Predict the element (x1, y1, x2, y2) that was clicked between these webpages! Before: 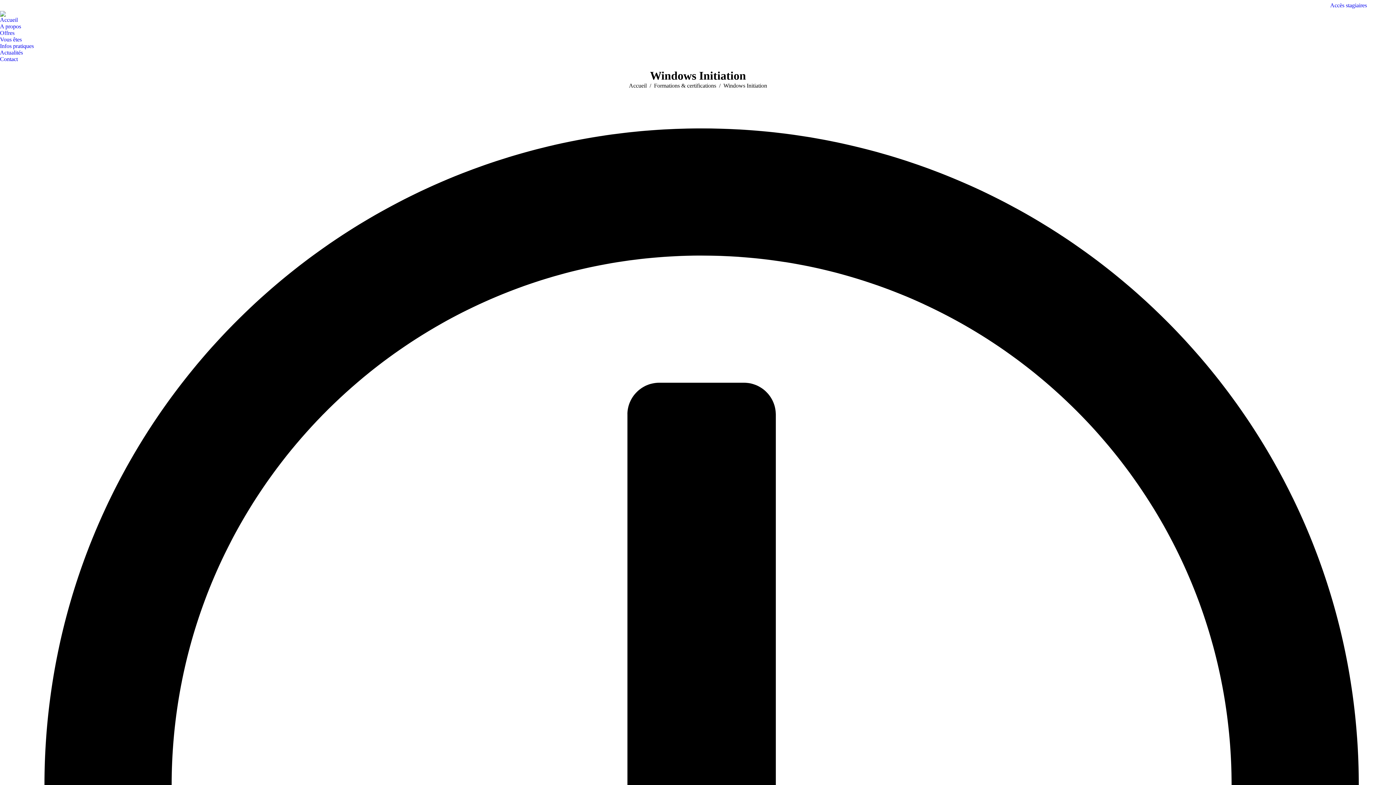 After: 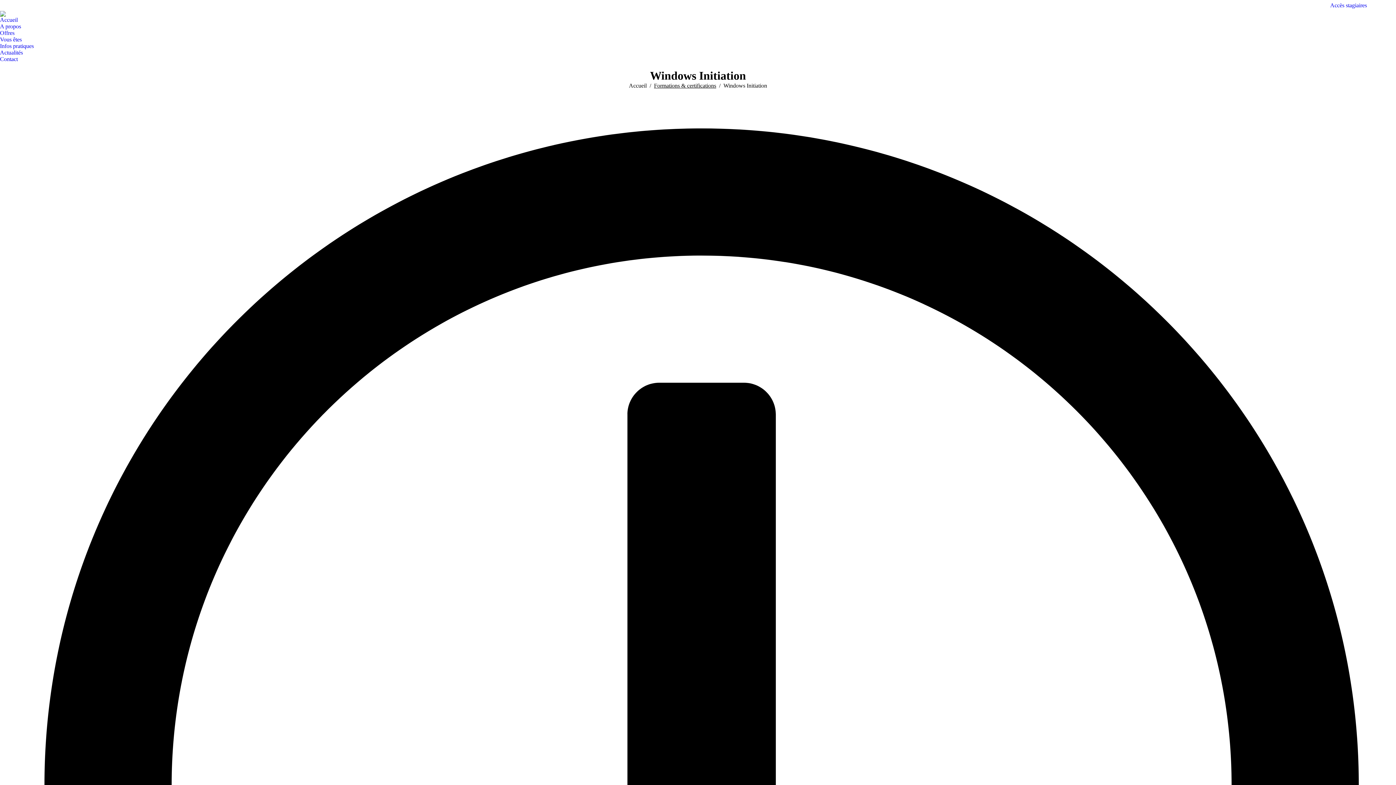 Action: bbox: (654, 82, 716, 88) label: Formations & certifications